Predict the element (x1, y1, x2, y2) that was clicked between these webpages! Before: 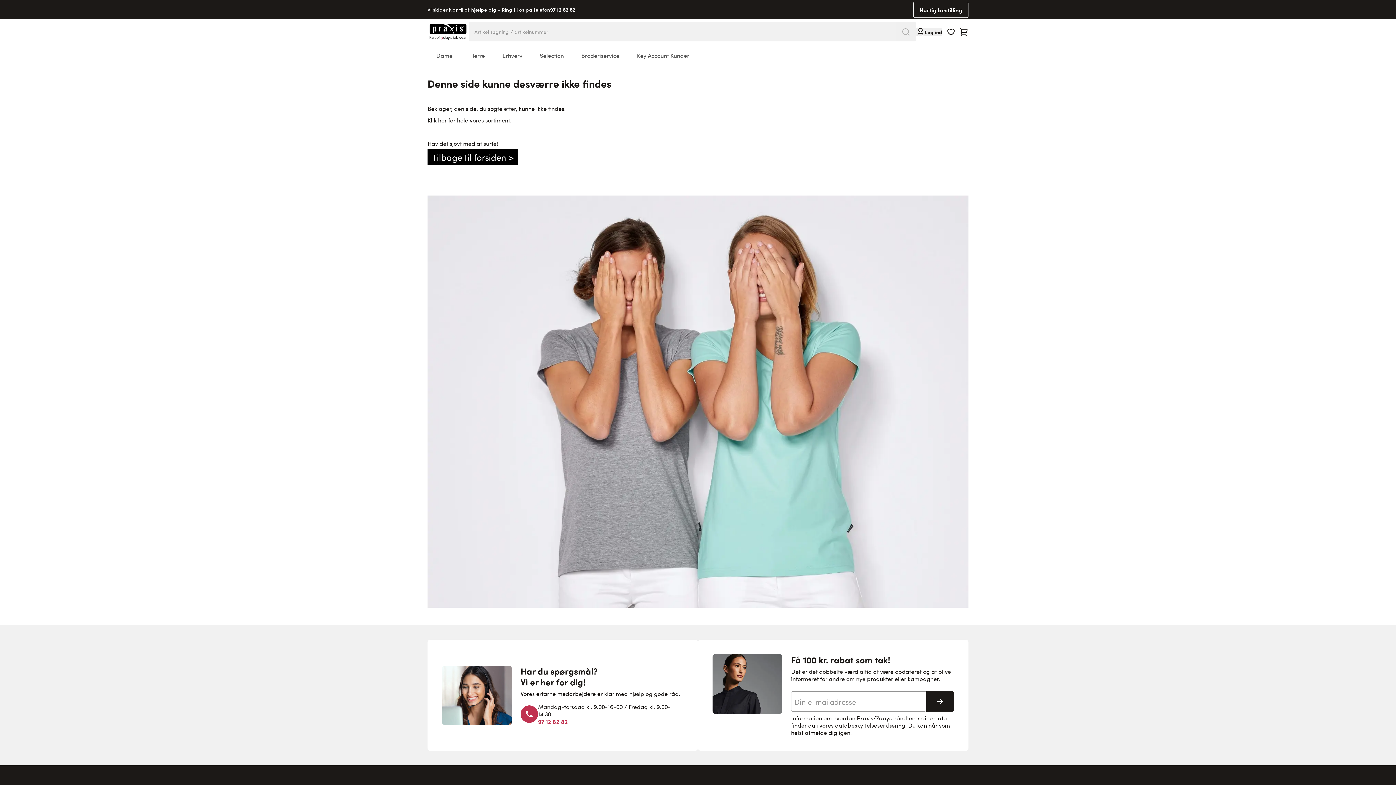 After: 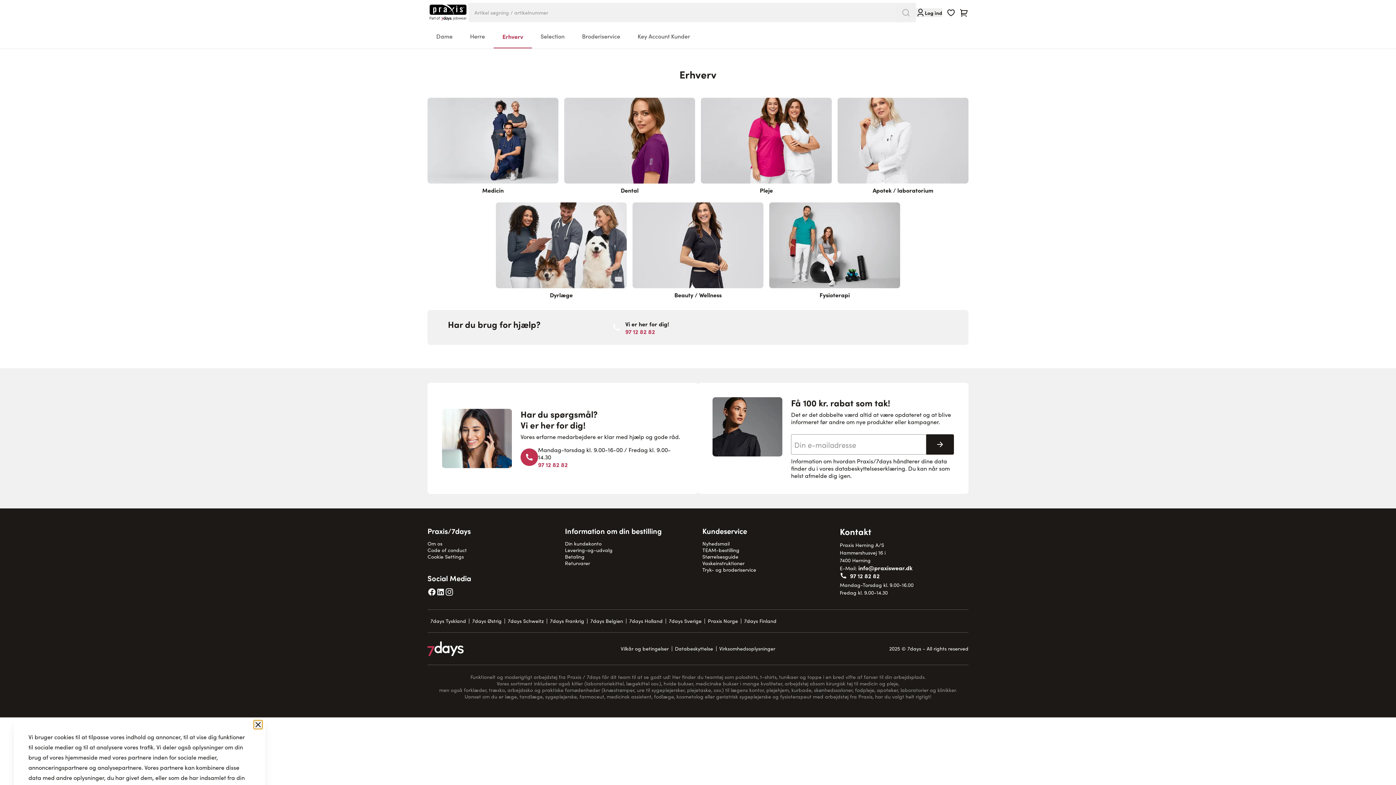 Action: bbox: (502, 51, 522, 59) label: Erhverv